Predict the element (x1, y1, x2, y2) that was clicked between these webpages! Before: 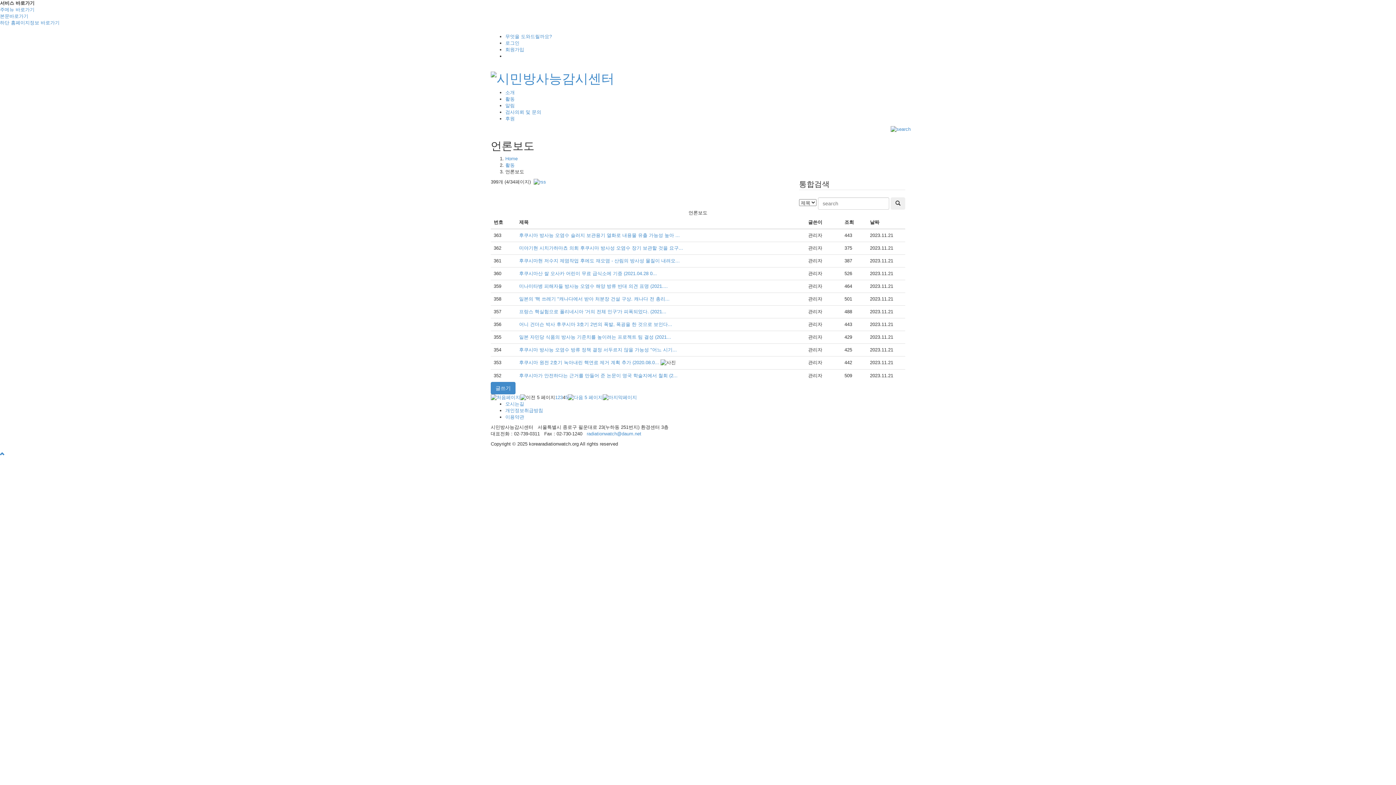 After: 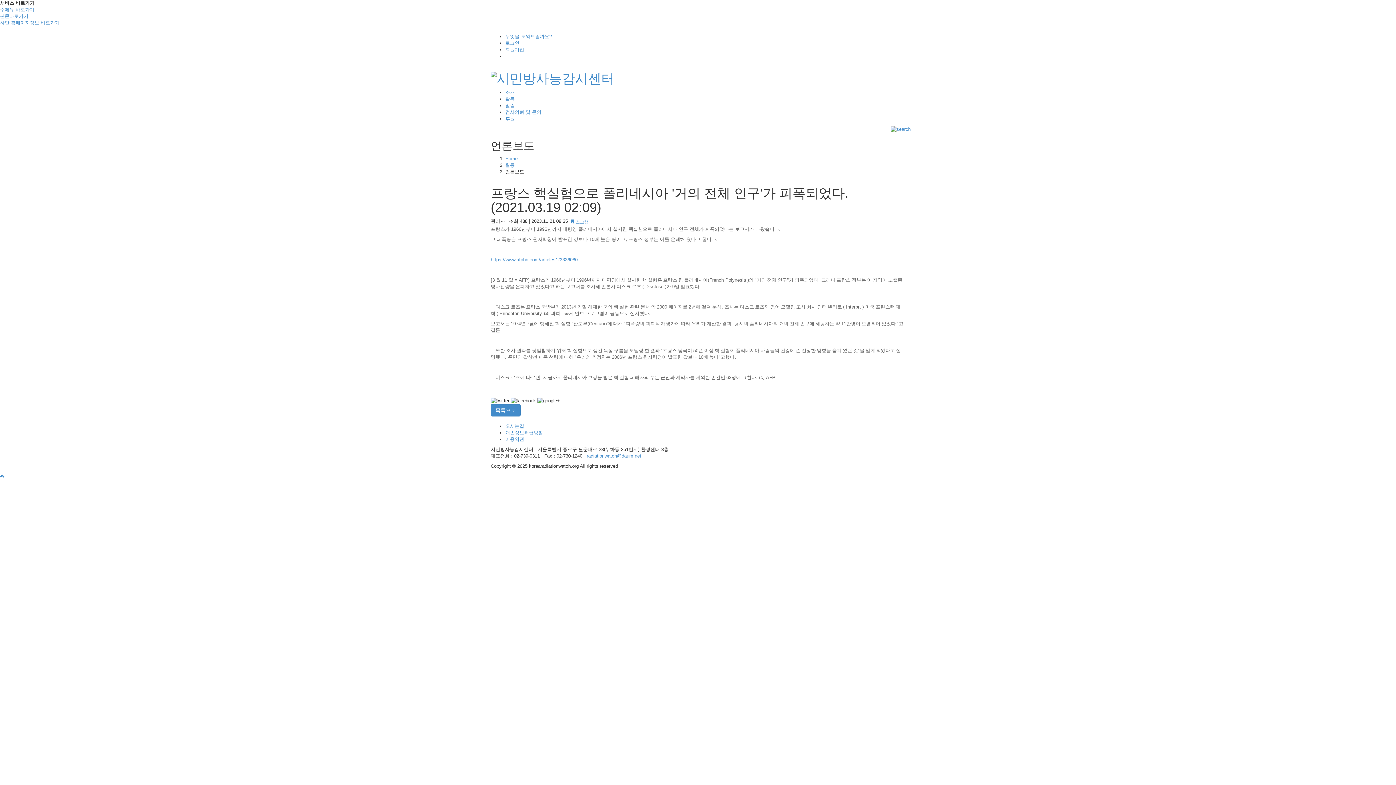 Action: label: 프랑스 핵실험으로 폴리네시아 '거의 전체 인구'가 피폭되었다. (2021... bbox: (519, 308, 666, 314)